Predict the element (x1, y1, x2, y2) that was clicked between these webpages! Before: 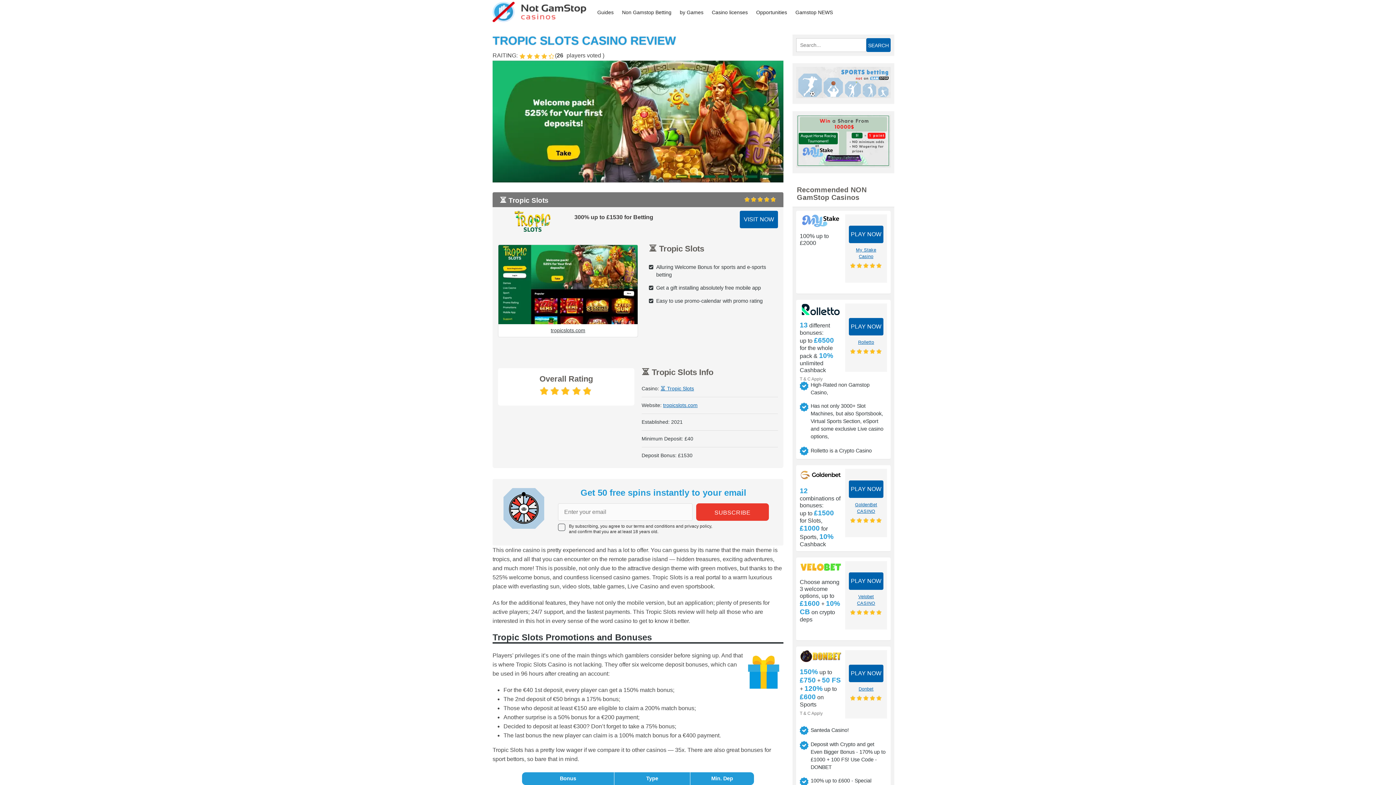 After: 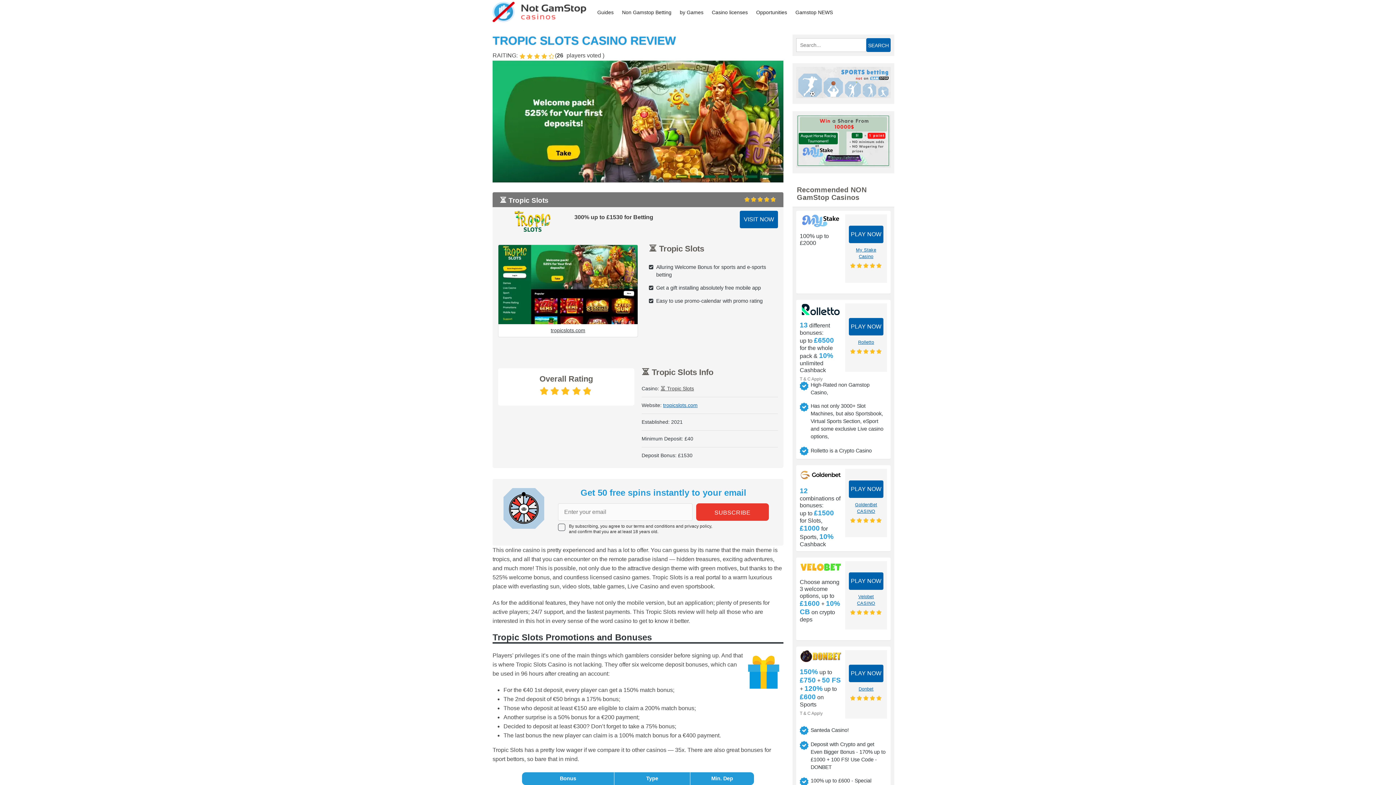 Action: label: ⏳ Tropic Slots bbox: (660, 385, 694, 391)